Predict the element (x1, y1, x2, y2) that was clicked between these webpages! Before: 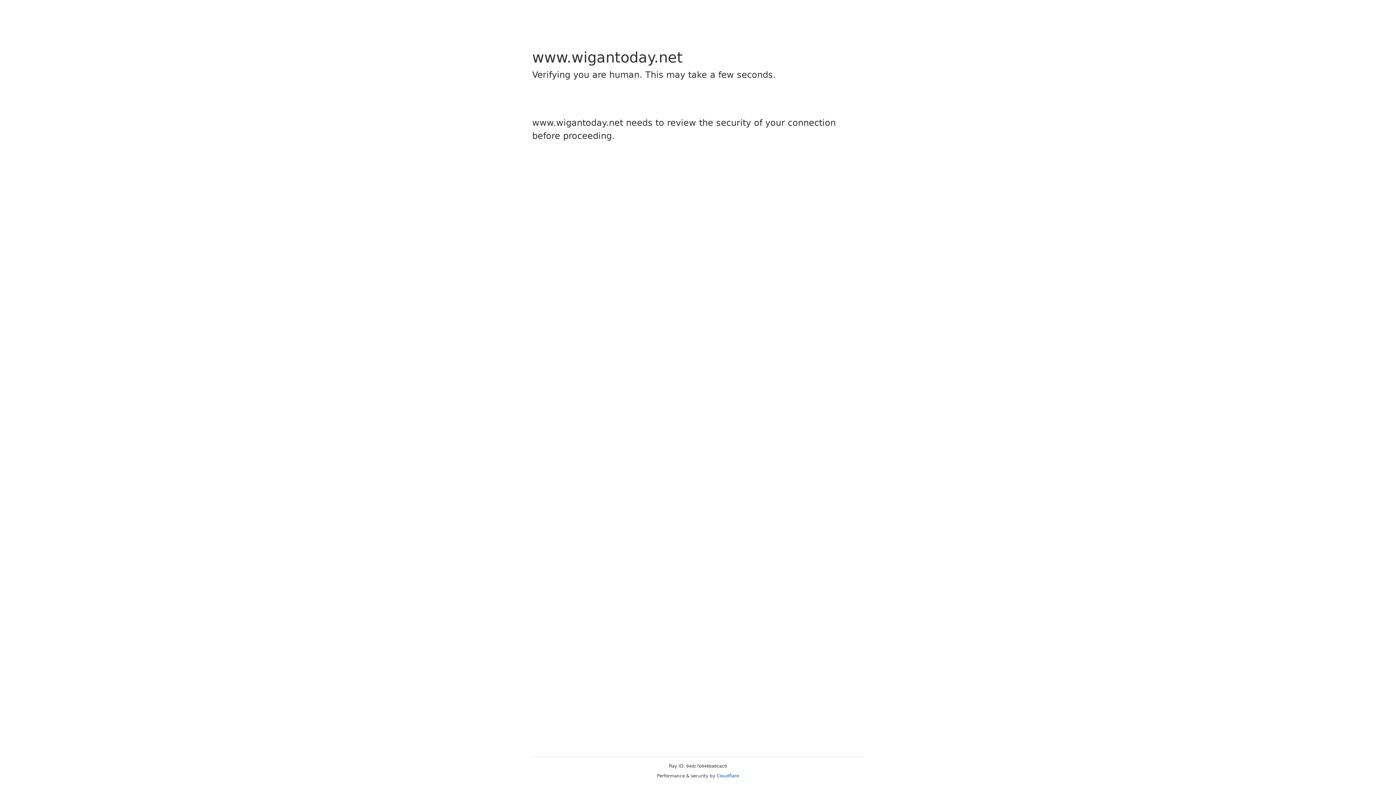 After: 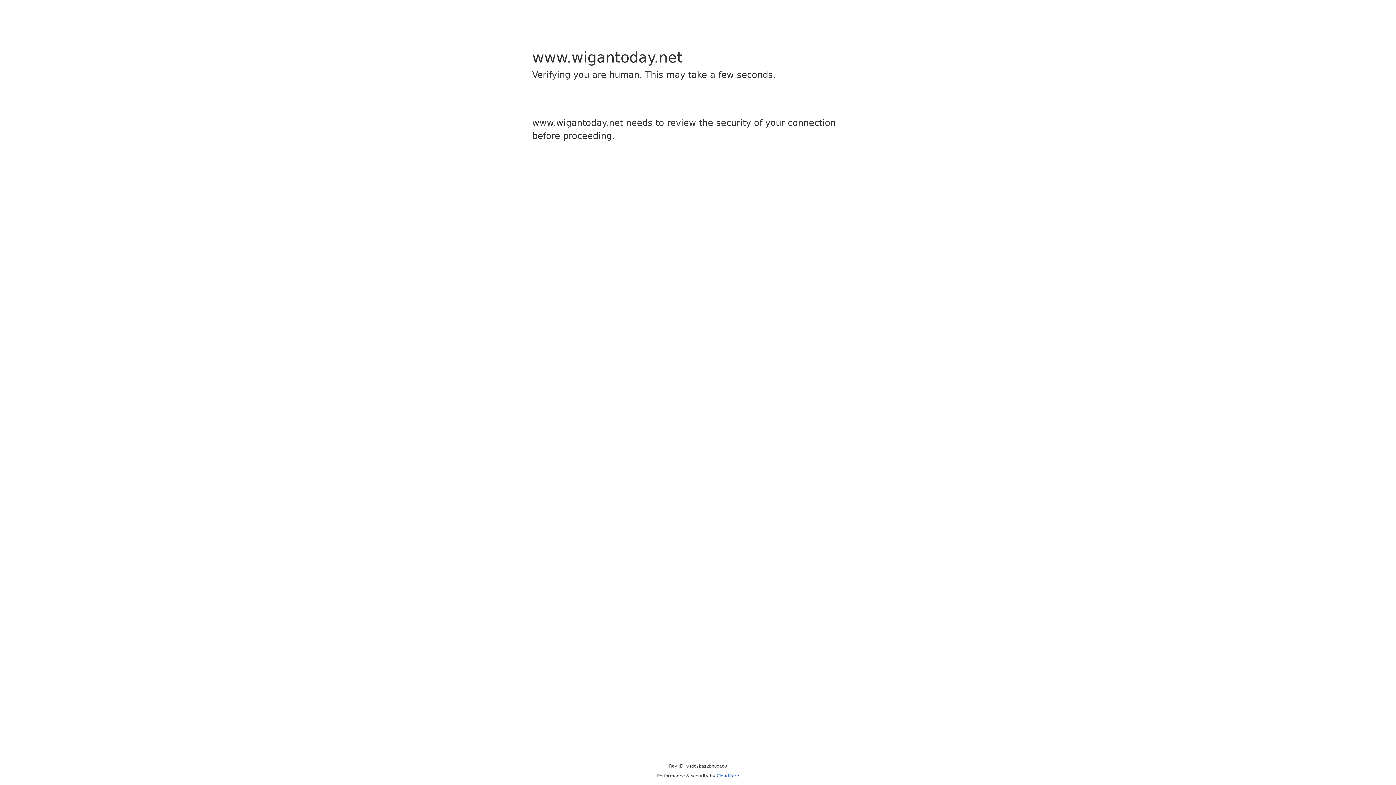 Action: label: Cloudflare bbox: (716, 773, 739, 778)